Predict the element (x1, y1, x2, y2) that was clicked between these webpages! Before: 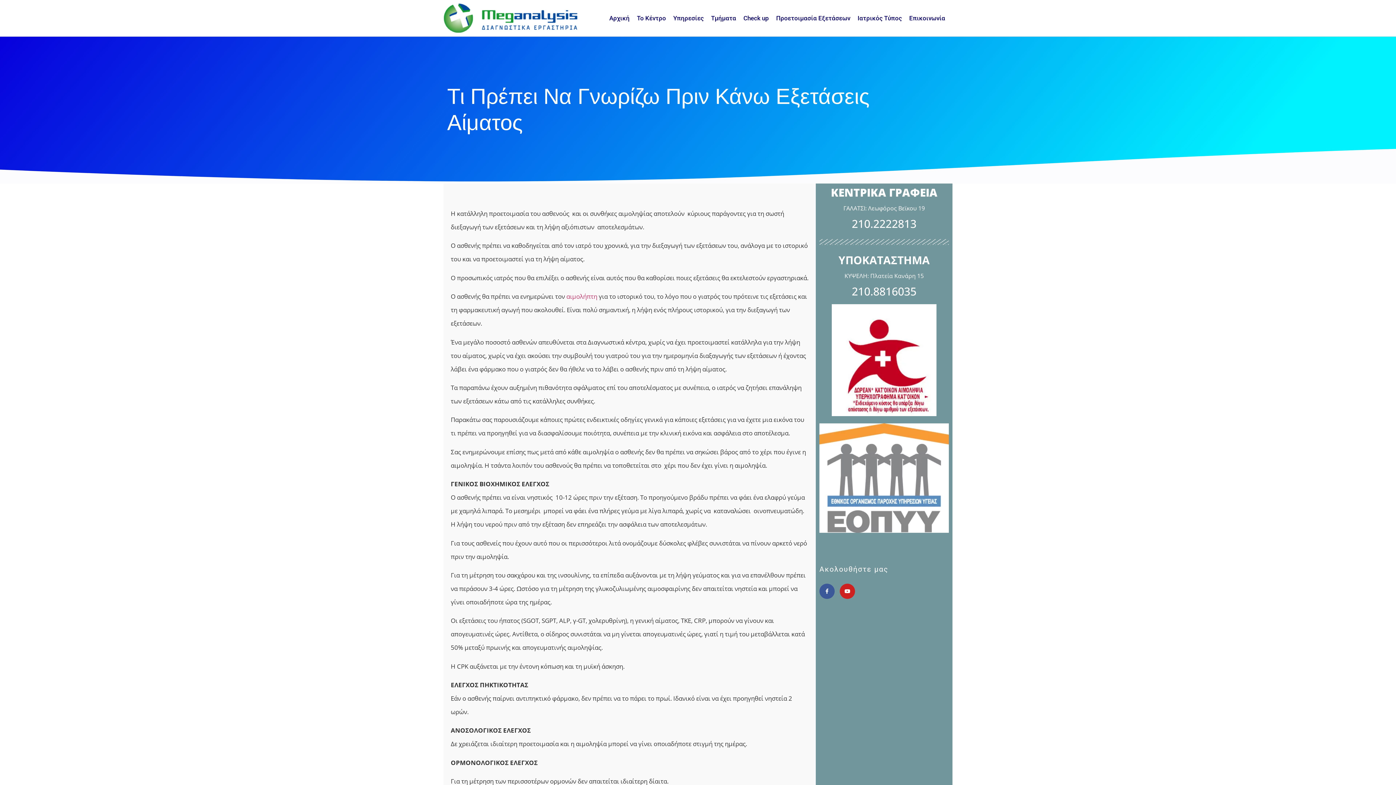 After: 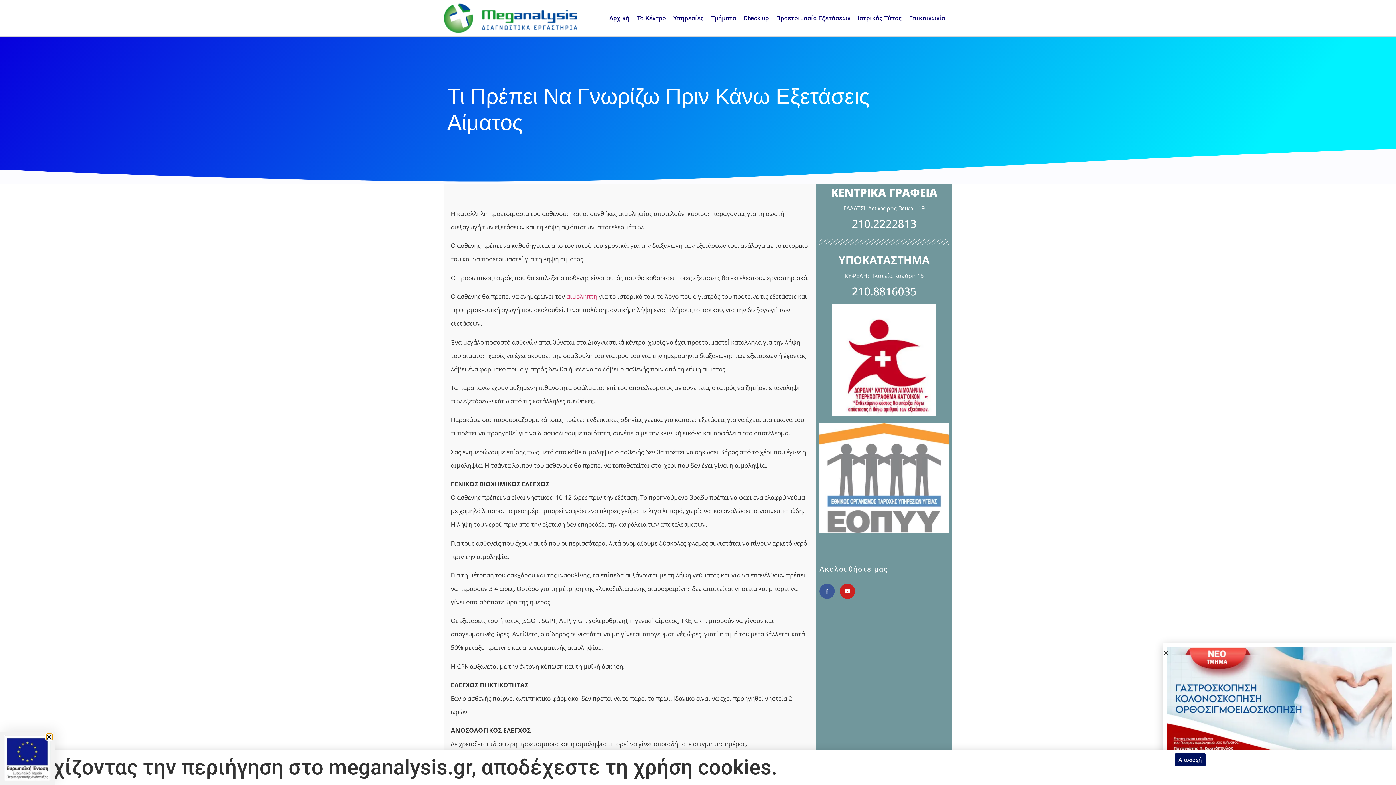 Action: bbox: (851, 283, 916, 298) label: 210.8816035